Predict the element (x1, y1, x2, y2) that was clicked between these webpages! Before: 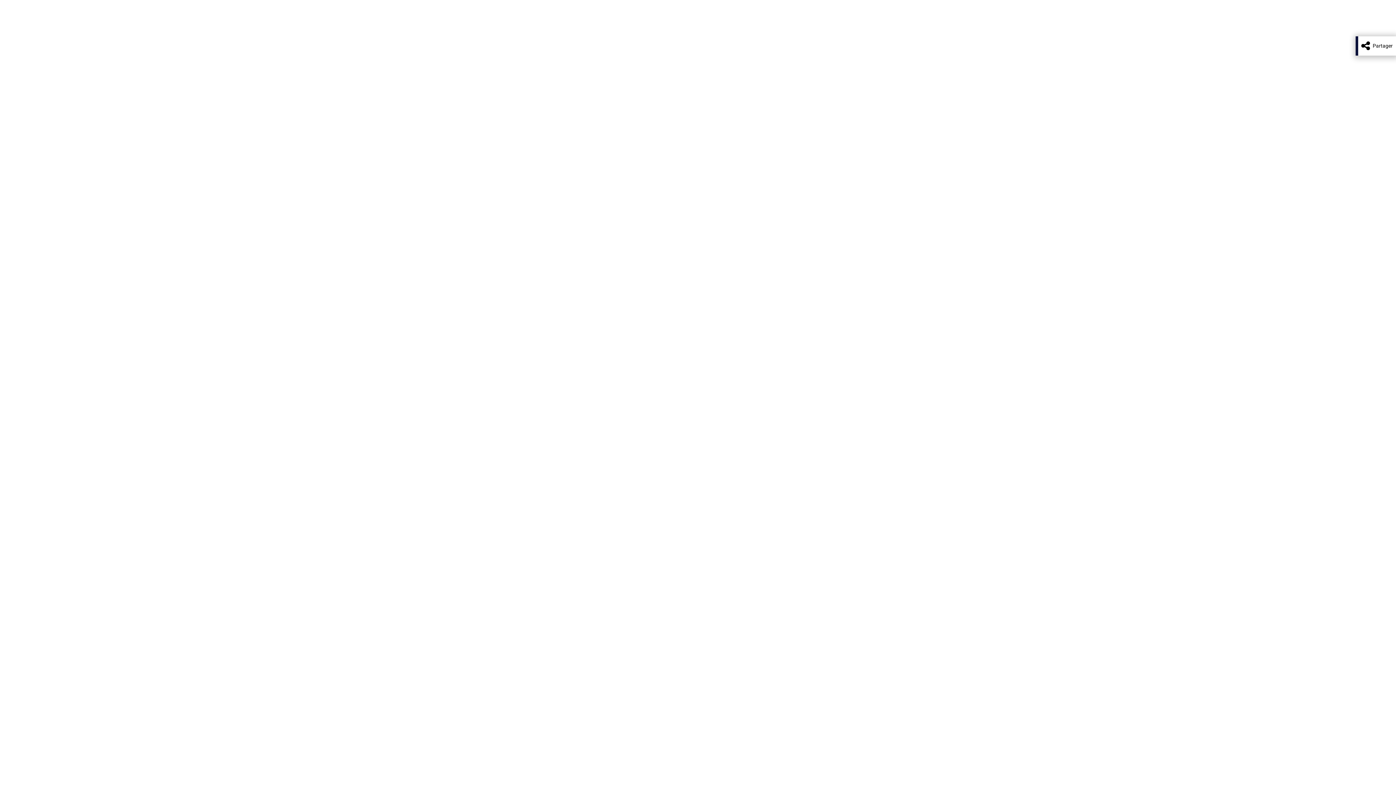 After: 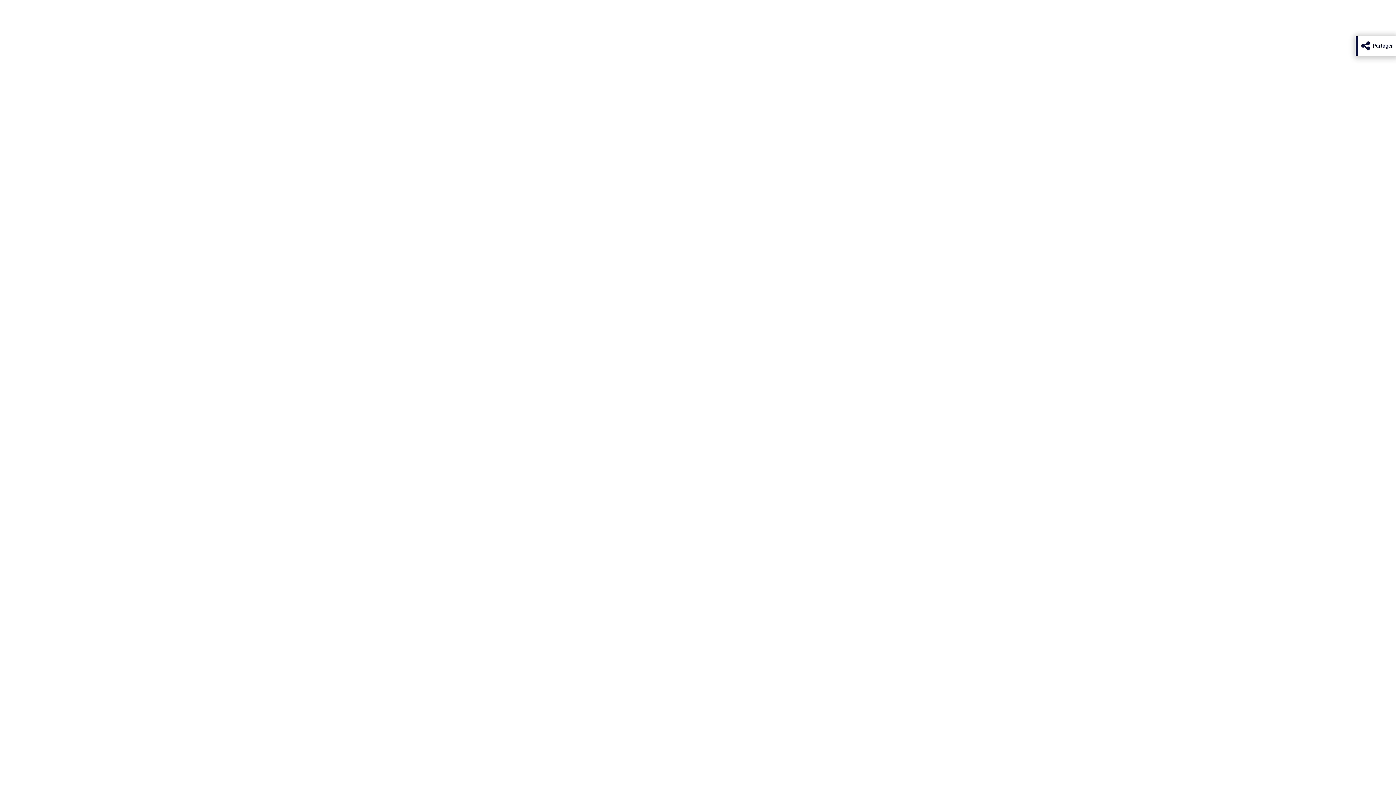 Action: label: Partager bbox: (1358, 36, 1396, 54)